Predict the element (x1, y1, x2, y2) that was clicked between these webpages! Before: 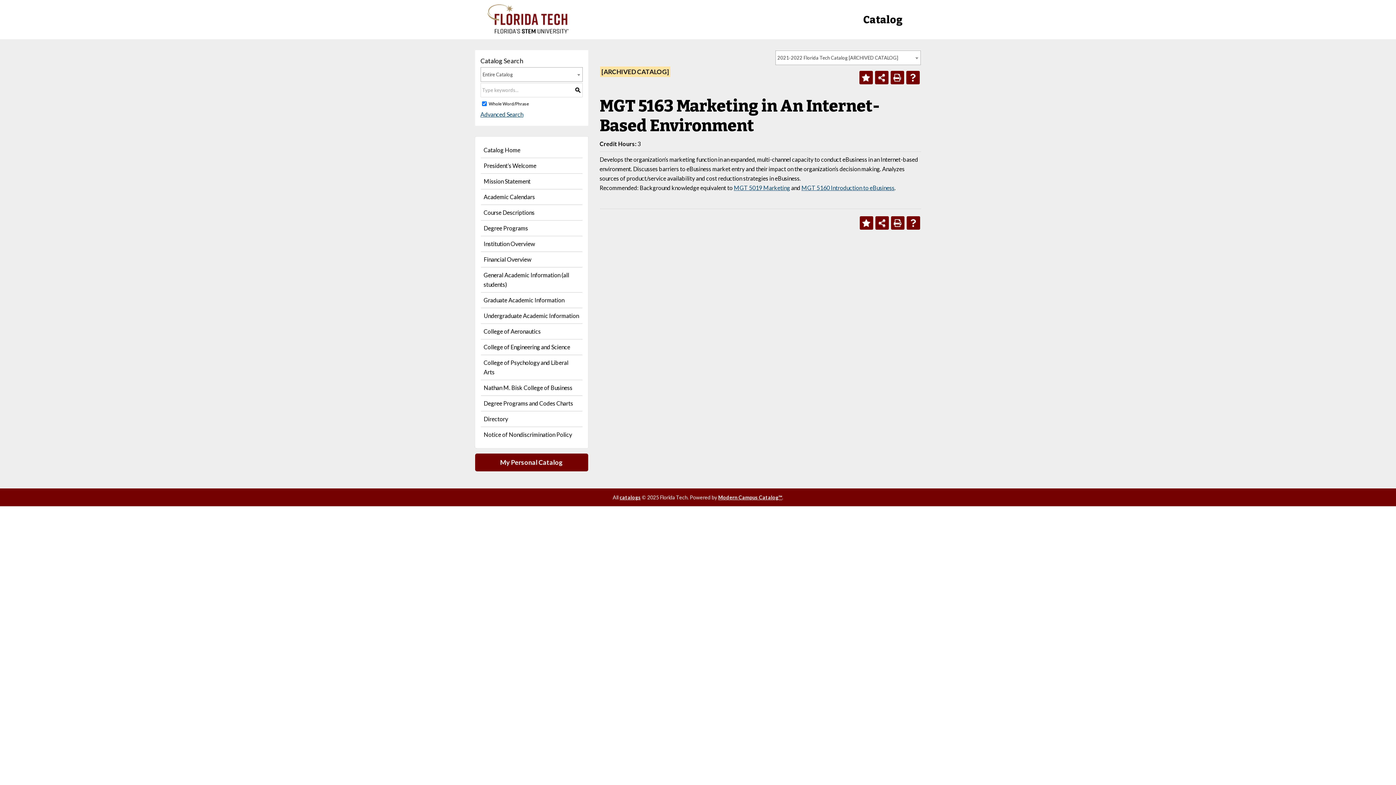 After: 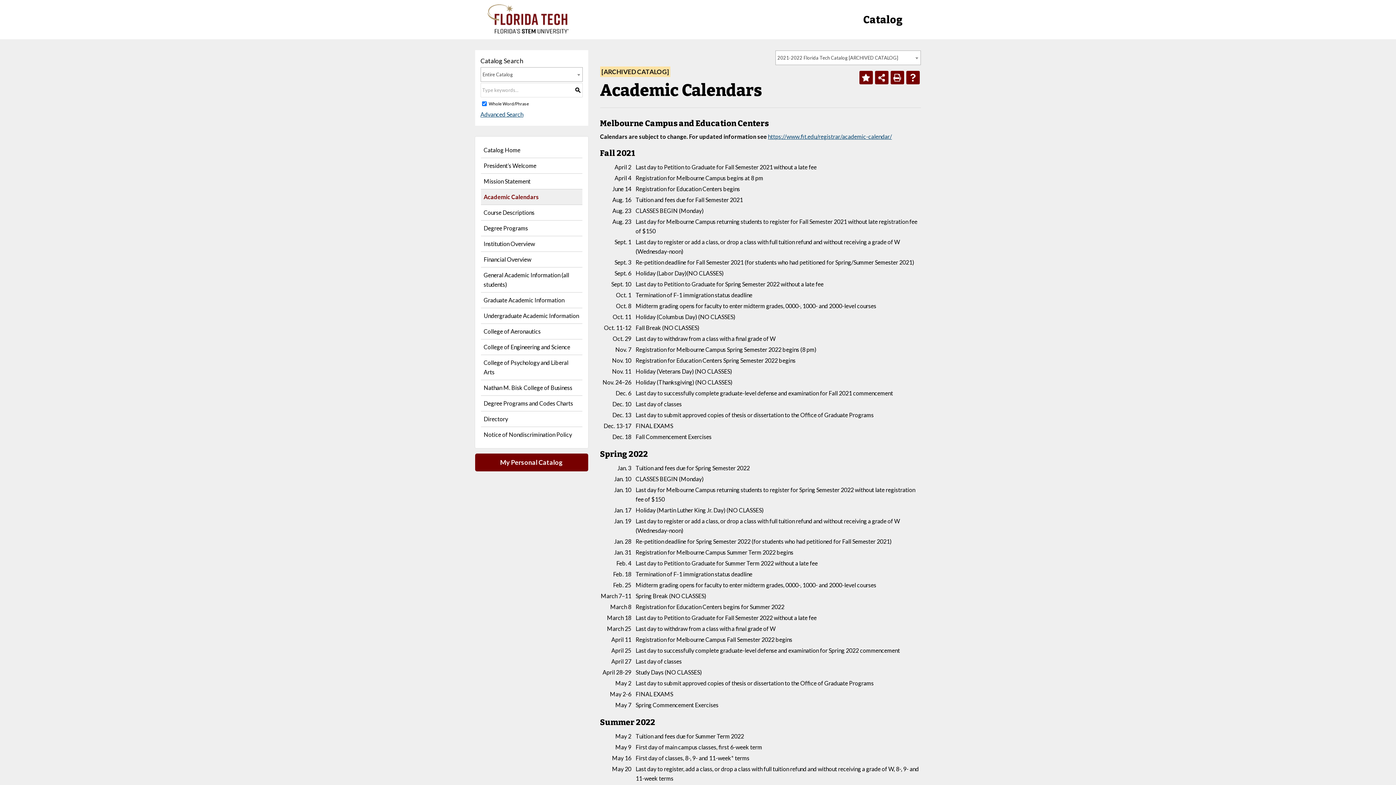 Action: label: Academic Calendars bbox: (480, 189, 582, 205)